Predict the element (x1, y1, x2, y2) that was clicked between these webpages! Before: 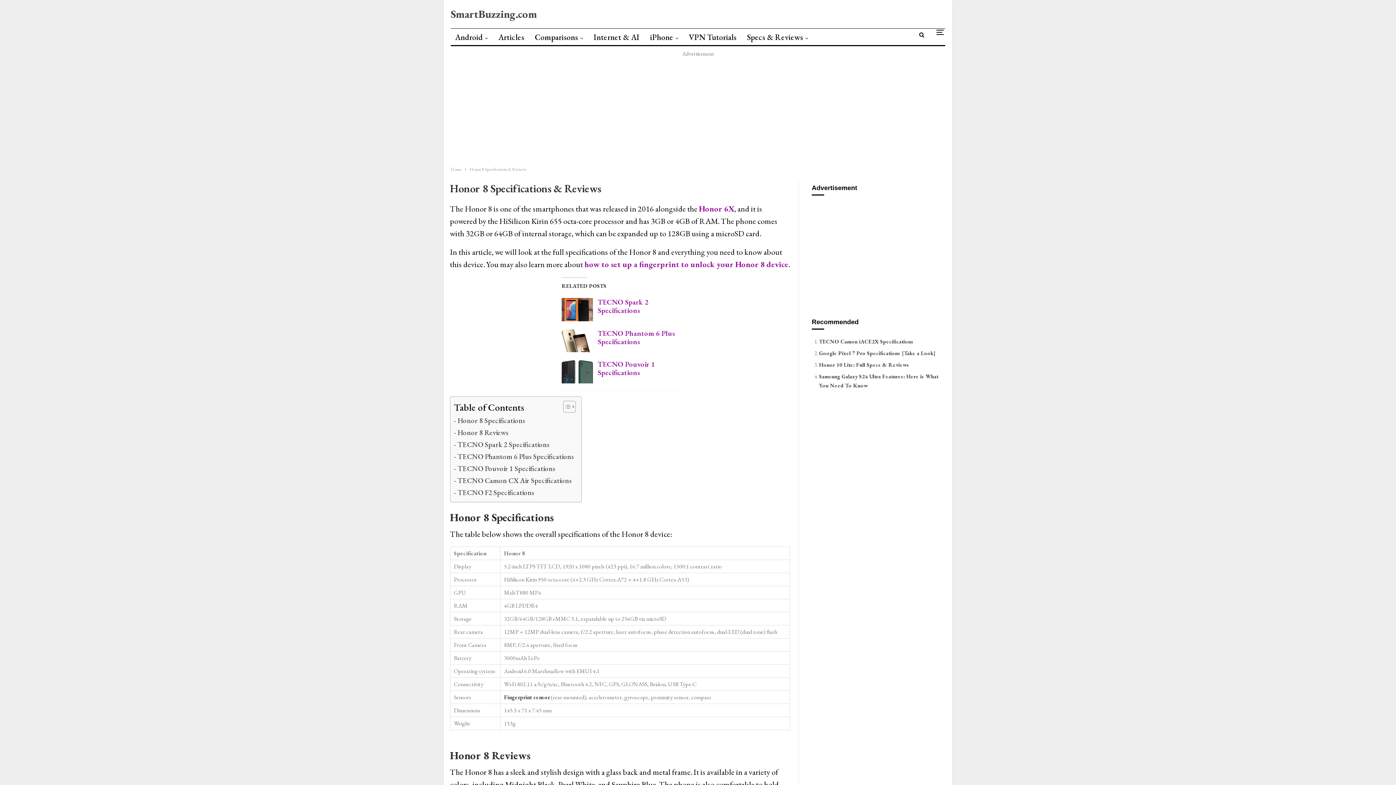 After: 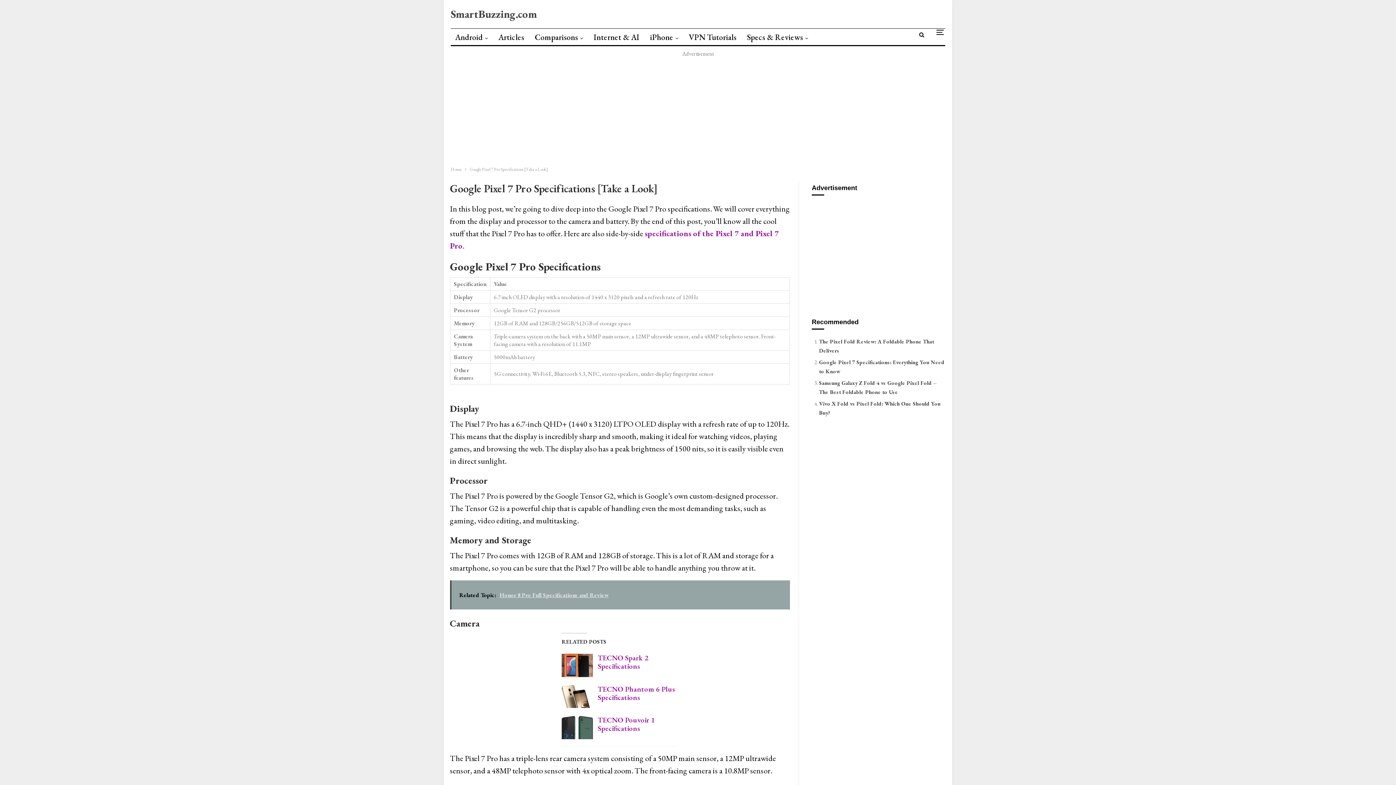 Action: label: Google Pixel 7 Pro Specifications [Take a Look] bbox: (819, 349, 936, 356)